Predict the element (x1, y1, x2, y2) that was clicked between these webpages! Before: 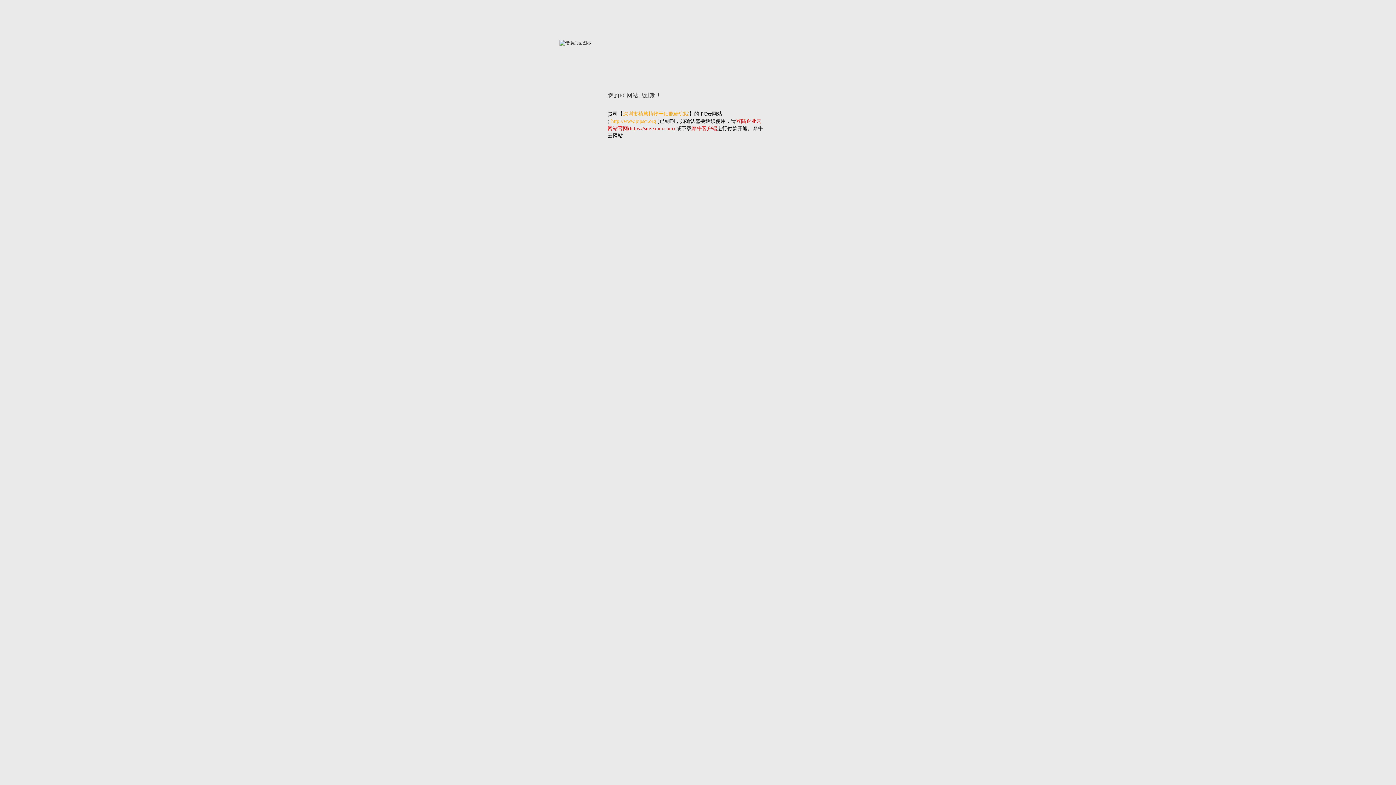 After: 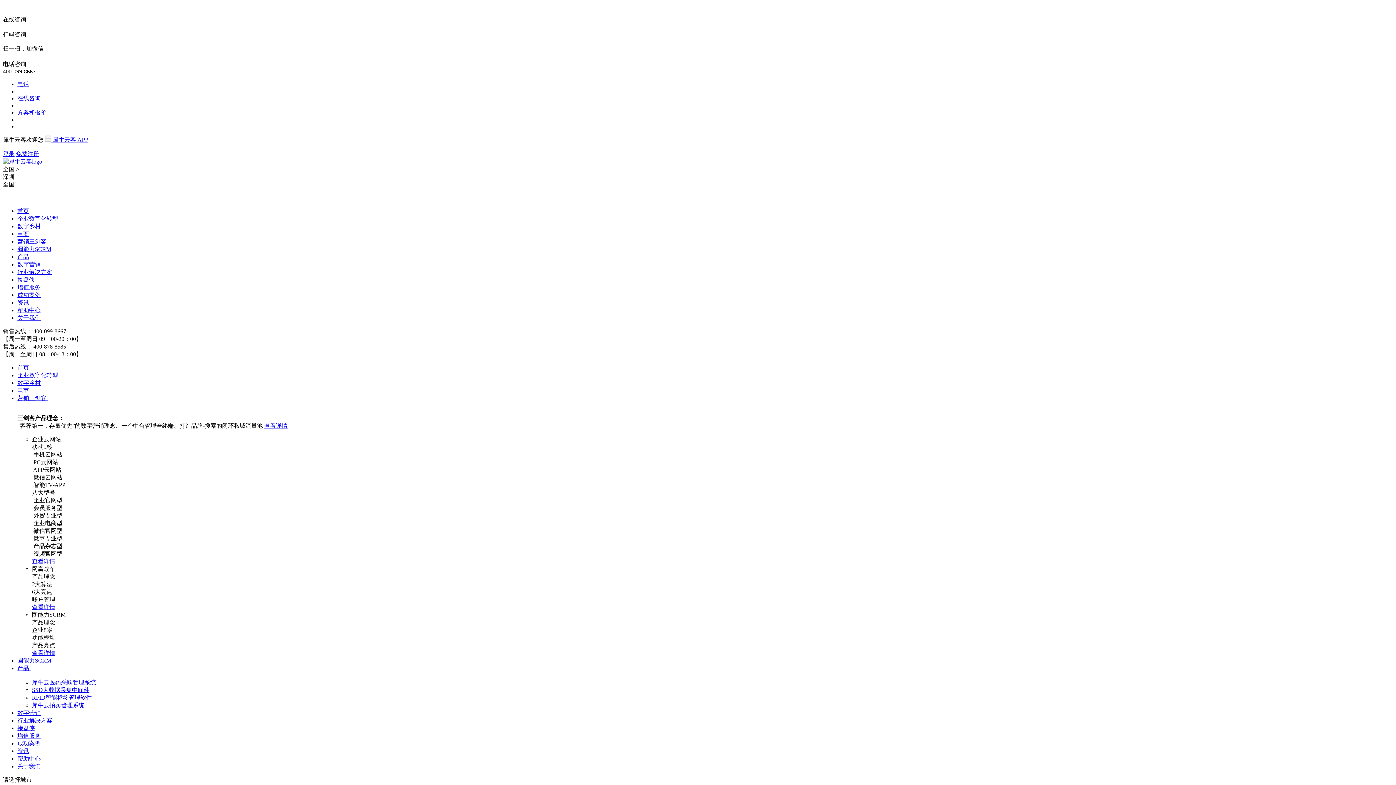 Action: label: 犀牛客户端 bbox: (691, 125, 717, 131)